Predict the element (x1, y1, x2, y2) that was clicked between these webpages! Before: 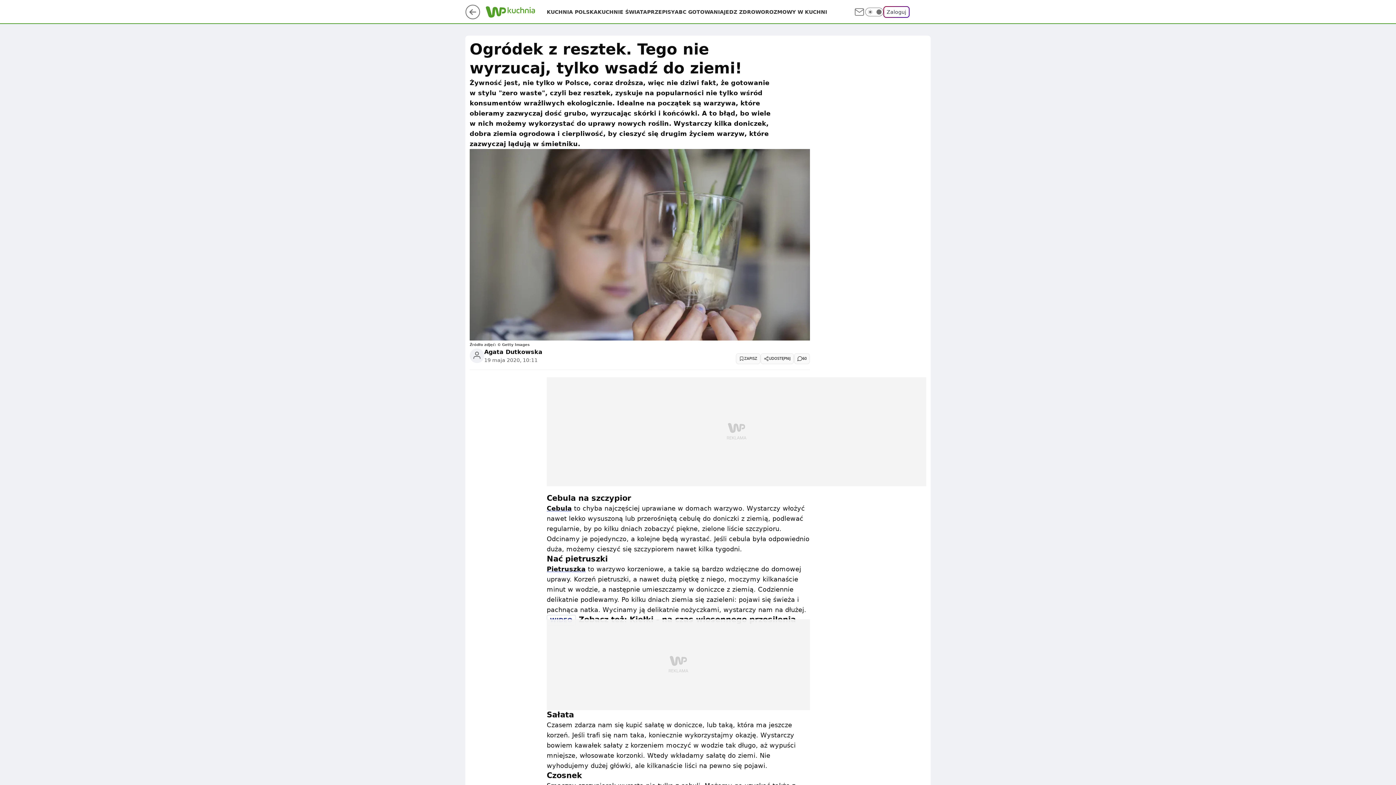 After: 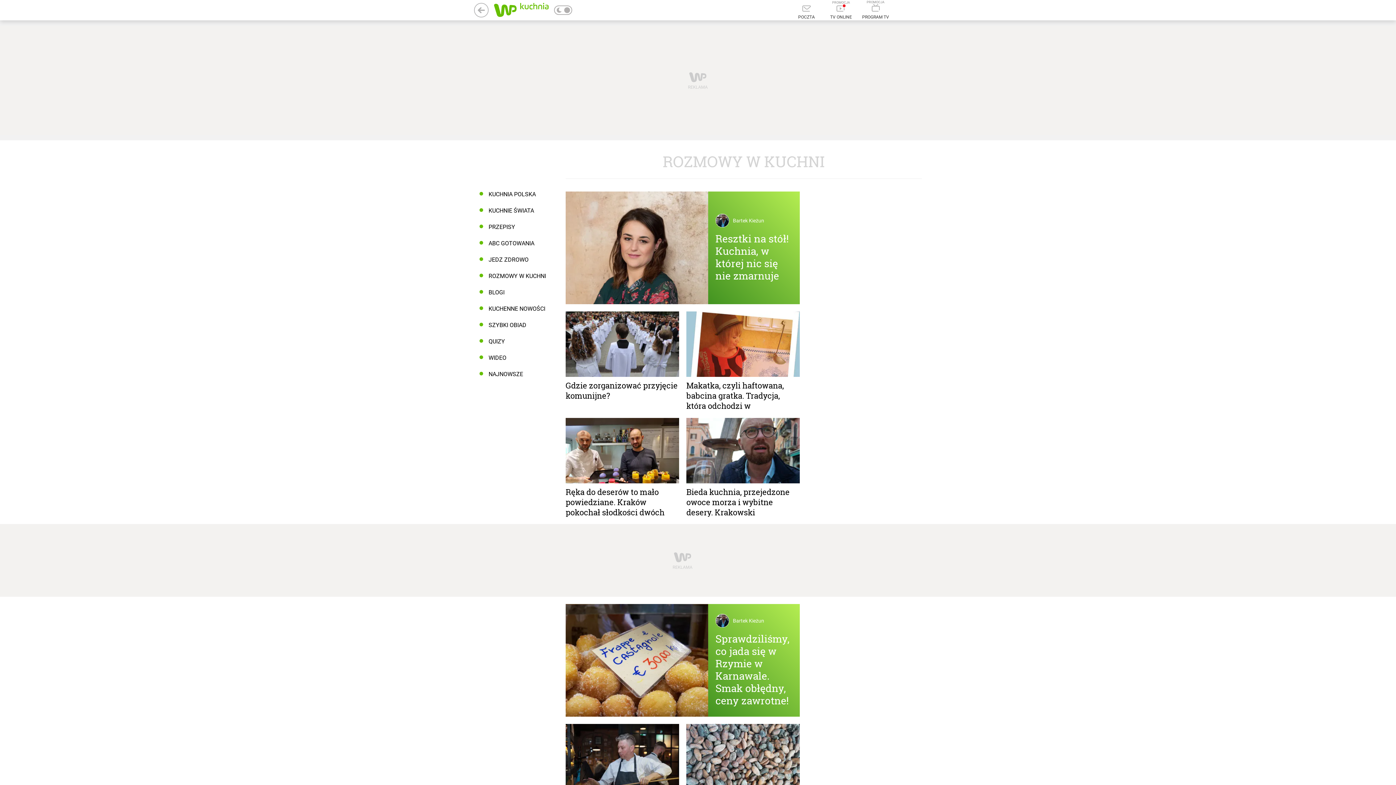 Action: label: ROZMOWY W KUCHNI bbox: (765, 8, 827, 15)